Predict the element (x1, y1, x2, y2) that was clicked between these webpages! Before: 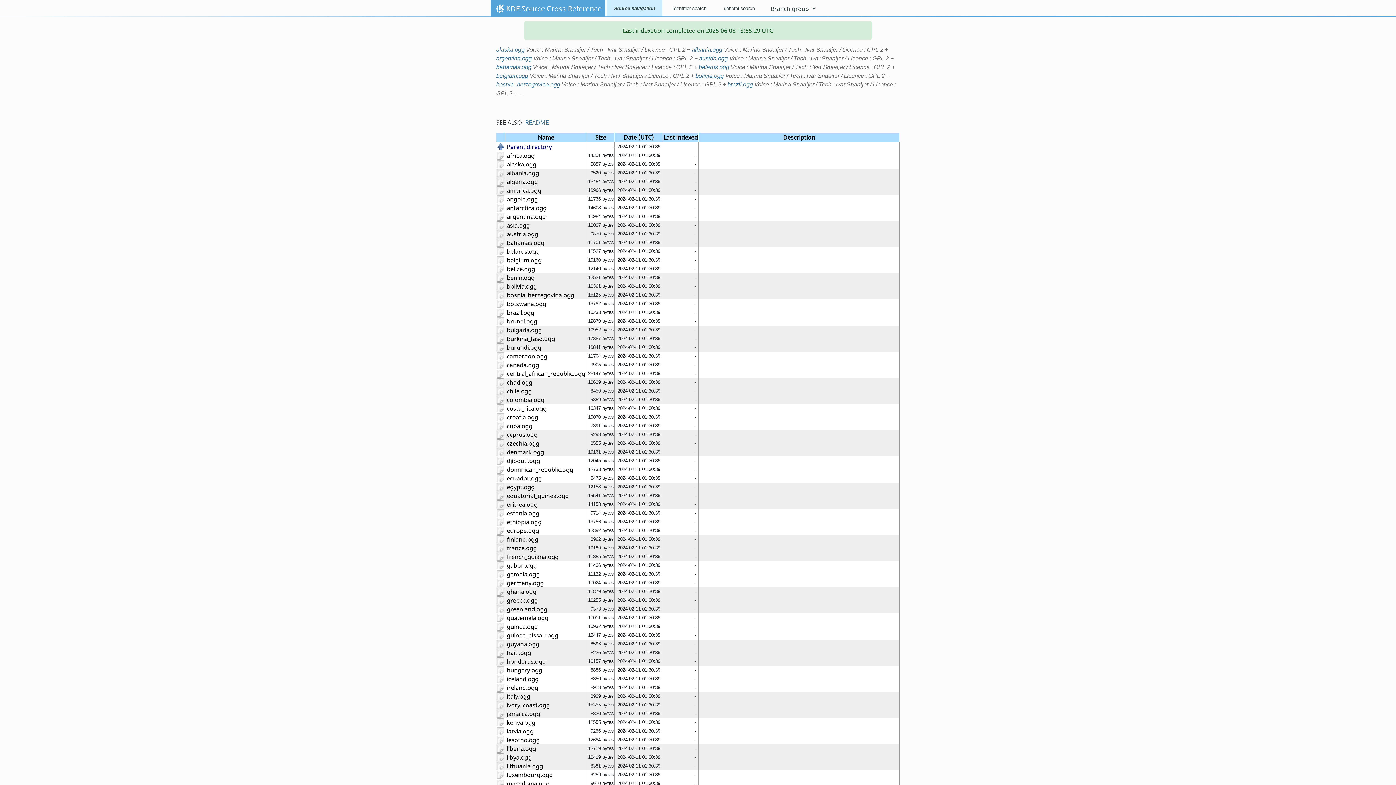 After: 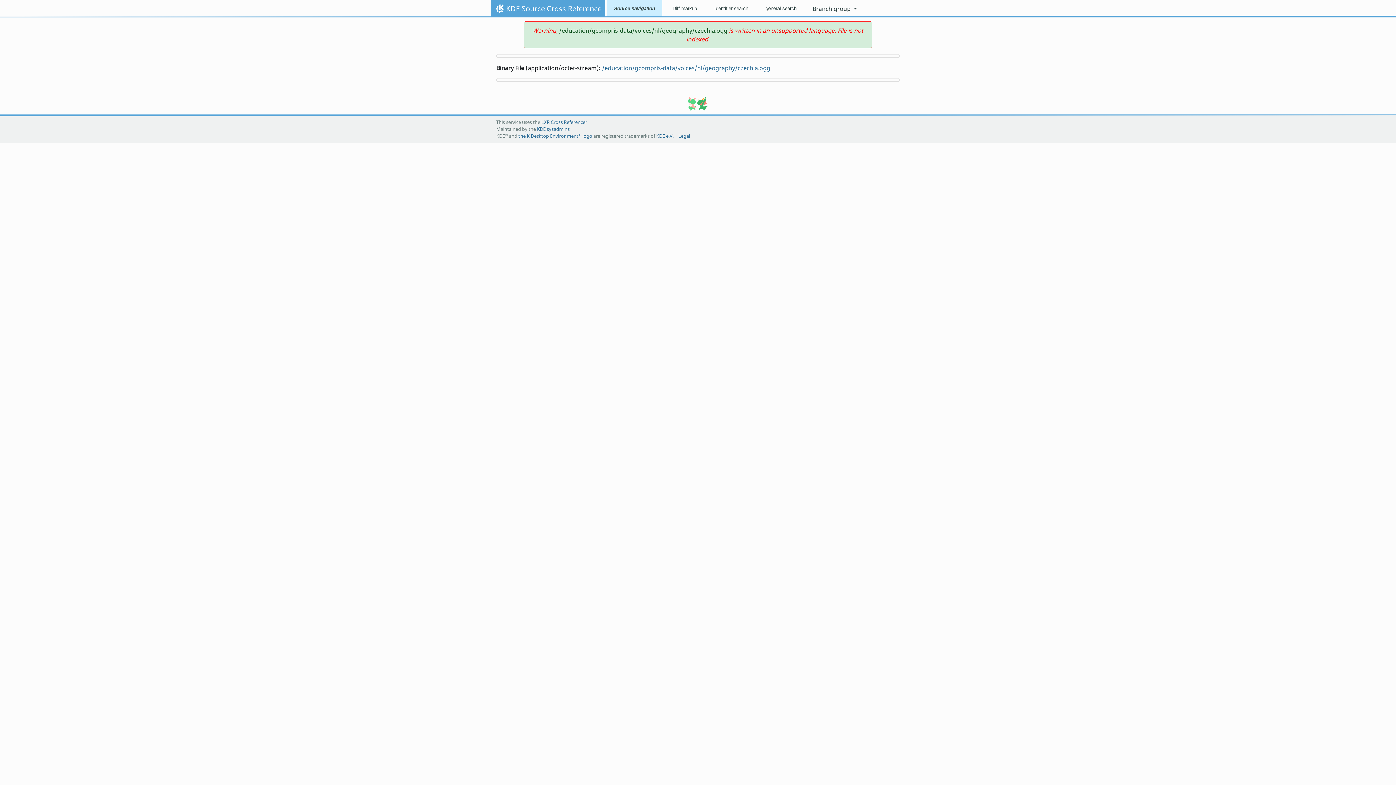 Action: bbox: (496, 440, 504, 446)